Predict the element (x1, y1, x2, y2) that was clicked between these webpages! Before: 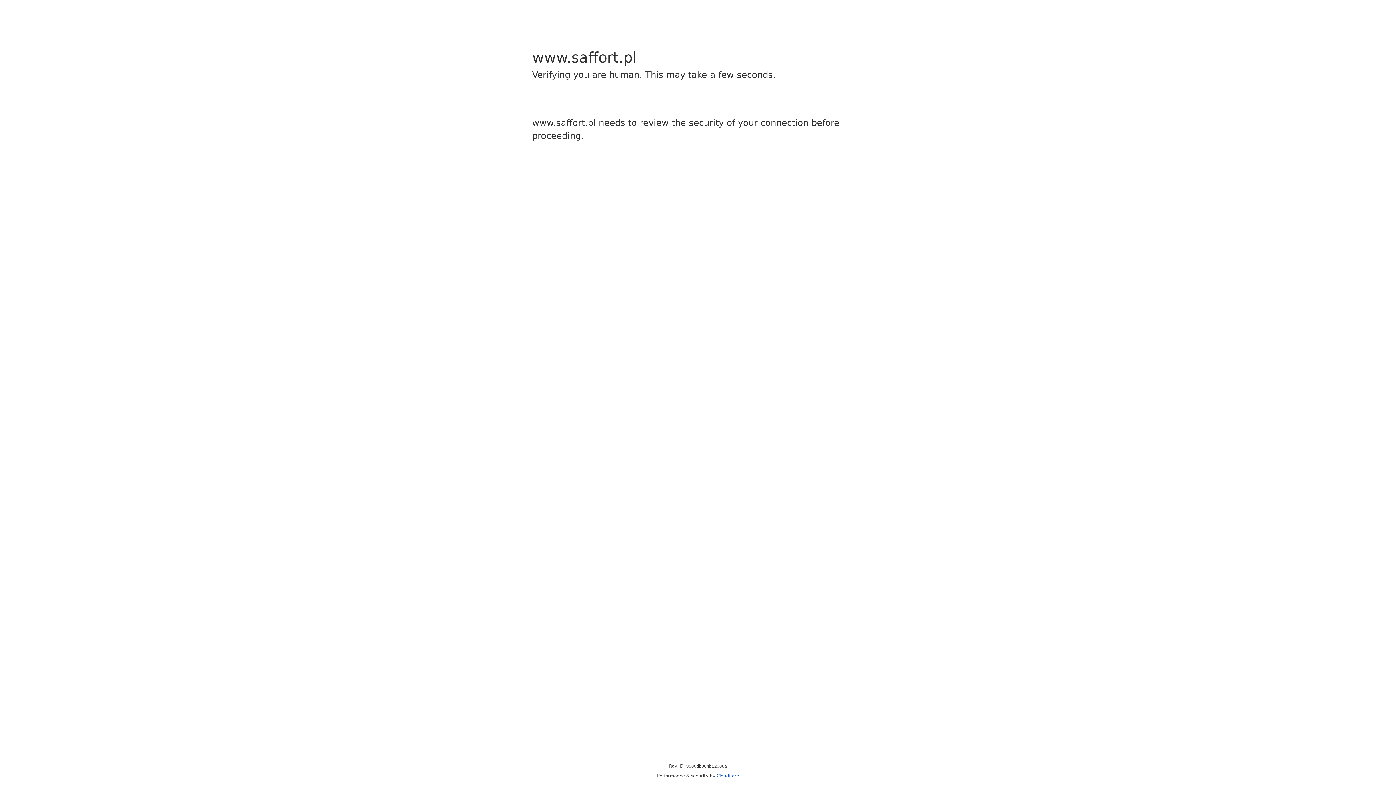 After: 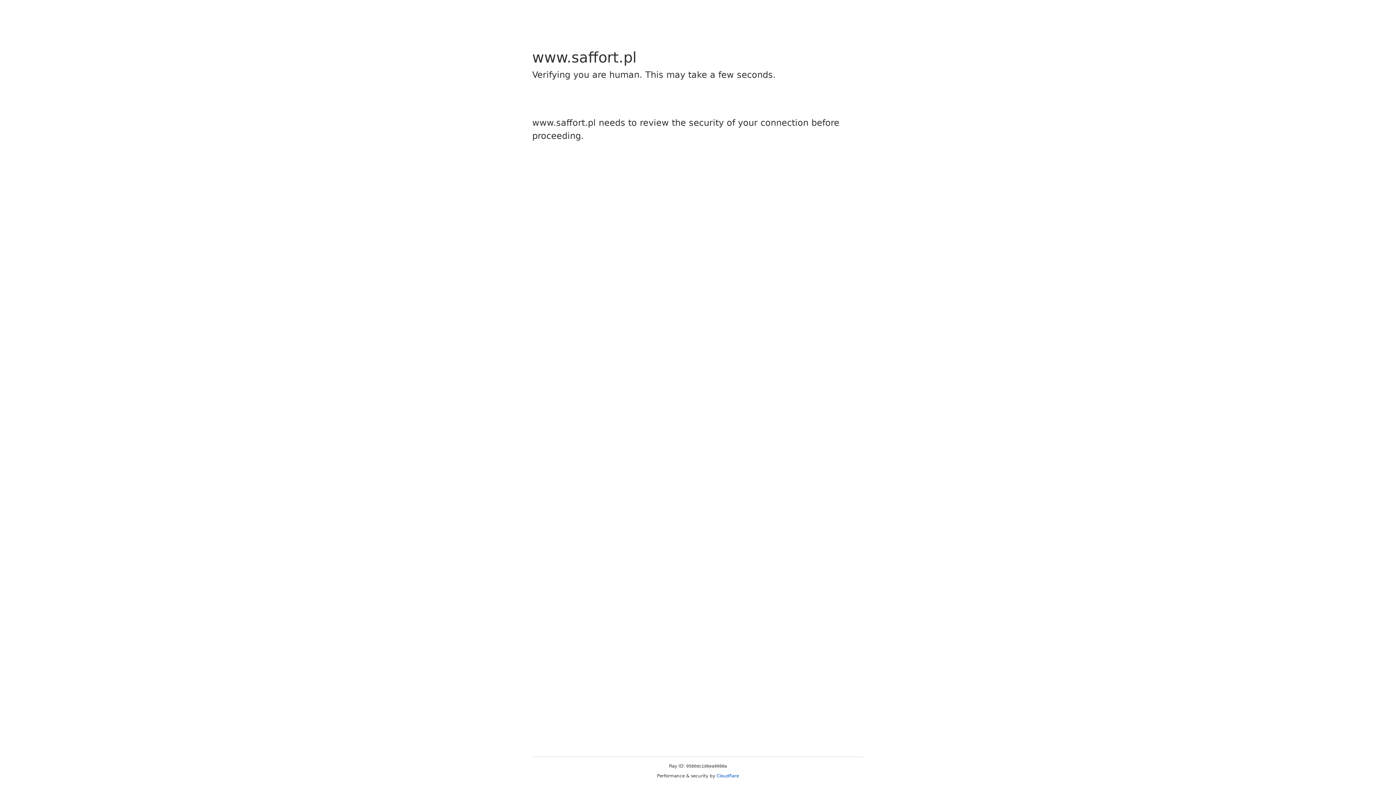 Action: bbox: (716, 773, 739, 778) label: Cloudflare